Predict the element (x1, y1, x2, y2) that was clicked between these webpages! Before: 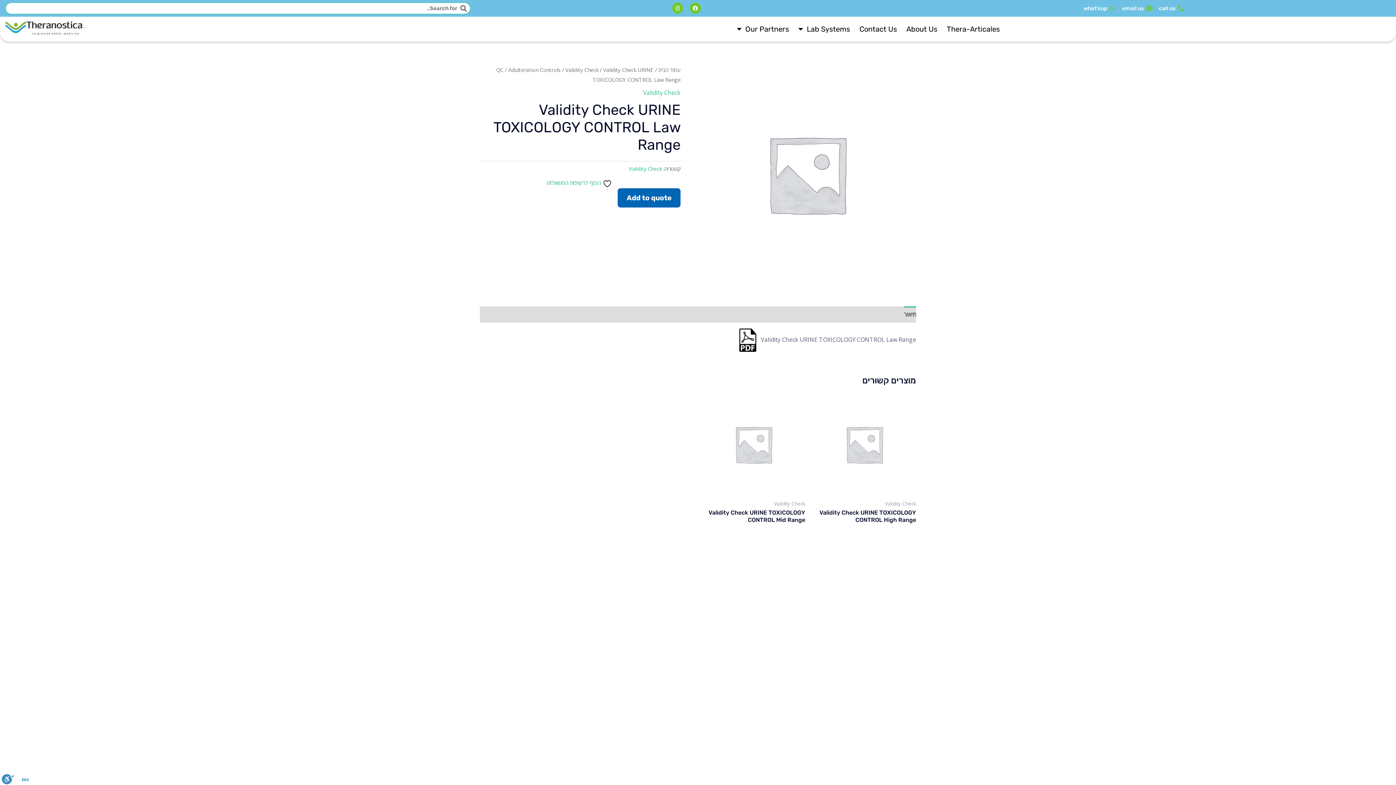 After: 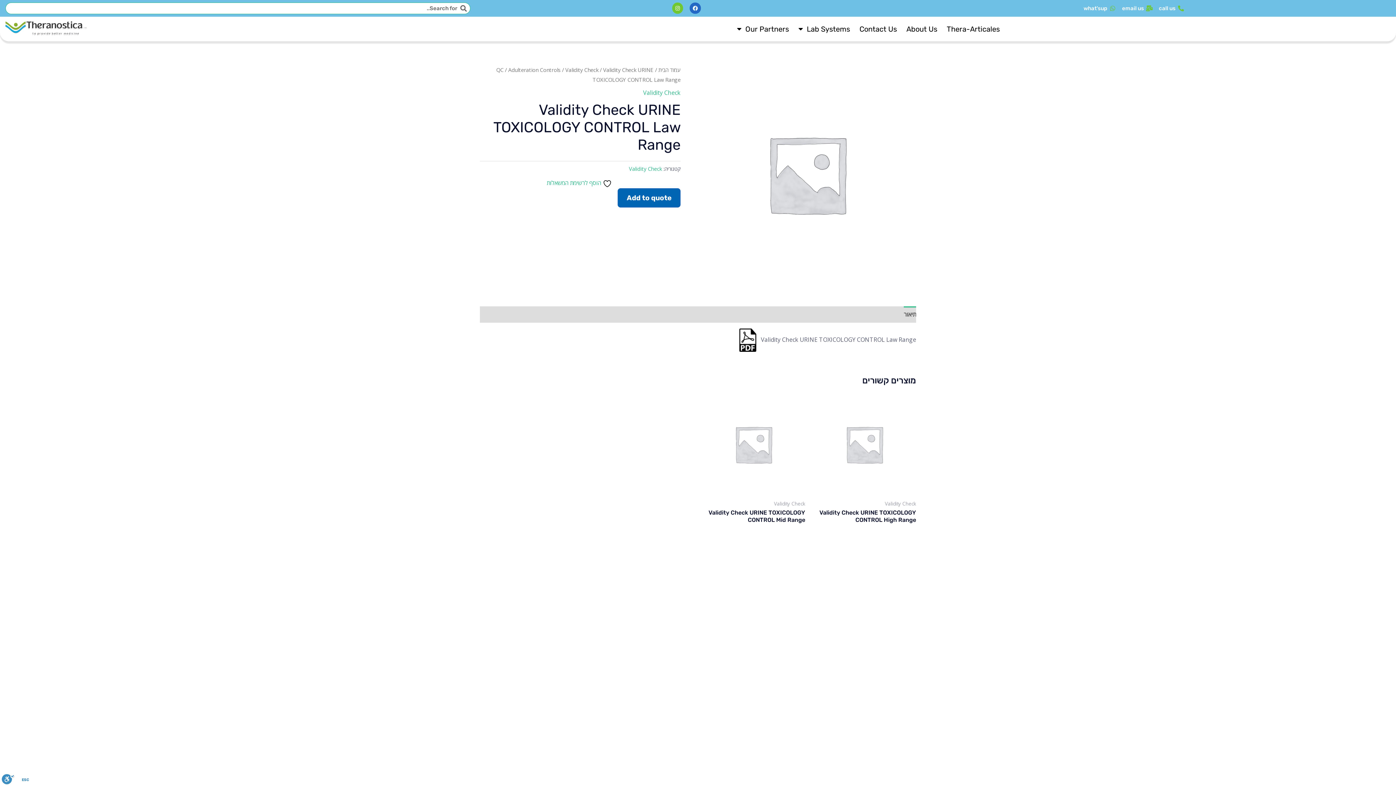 Action: label: Facebook bbox: (689, 2, 701, 13)